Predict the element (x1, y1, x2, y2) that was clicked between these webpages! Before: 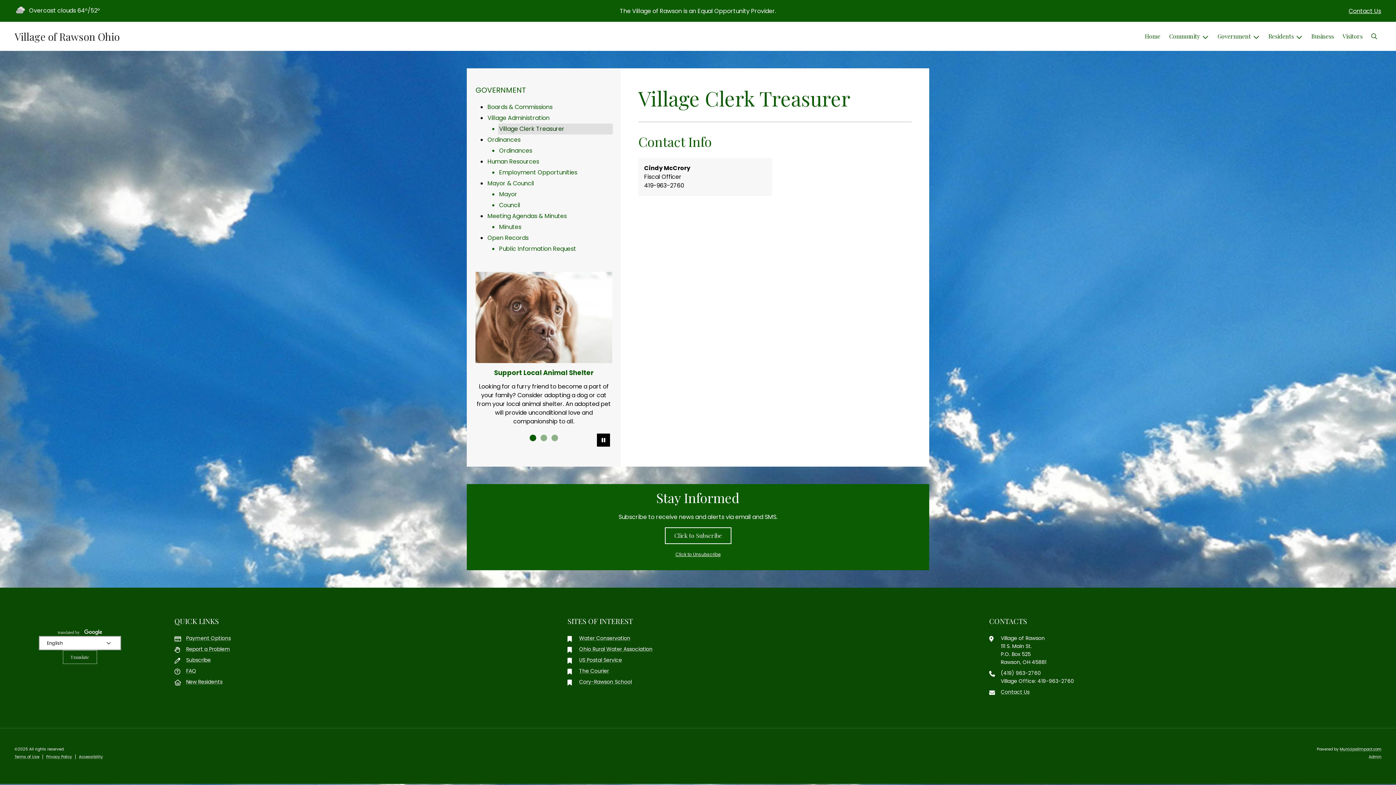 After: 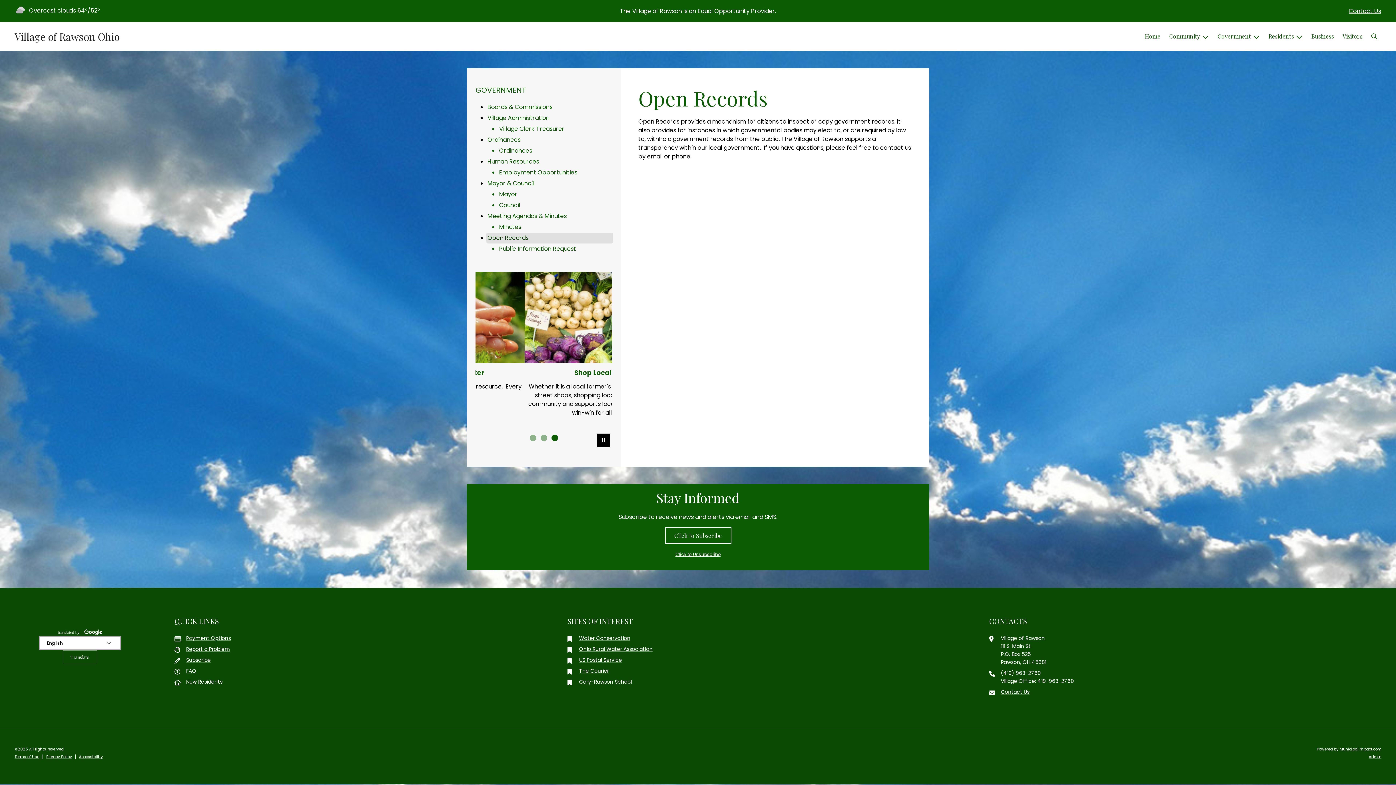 Action: bbox: (486, 232, 613, 243) label: Open Records